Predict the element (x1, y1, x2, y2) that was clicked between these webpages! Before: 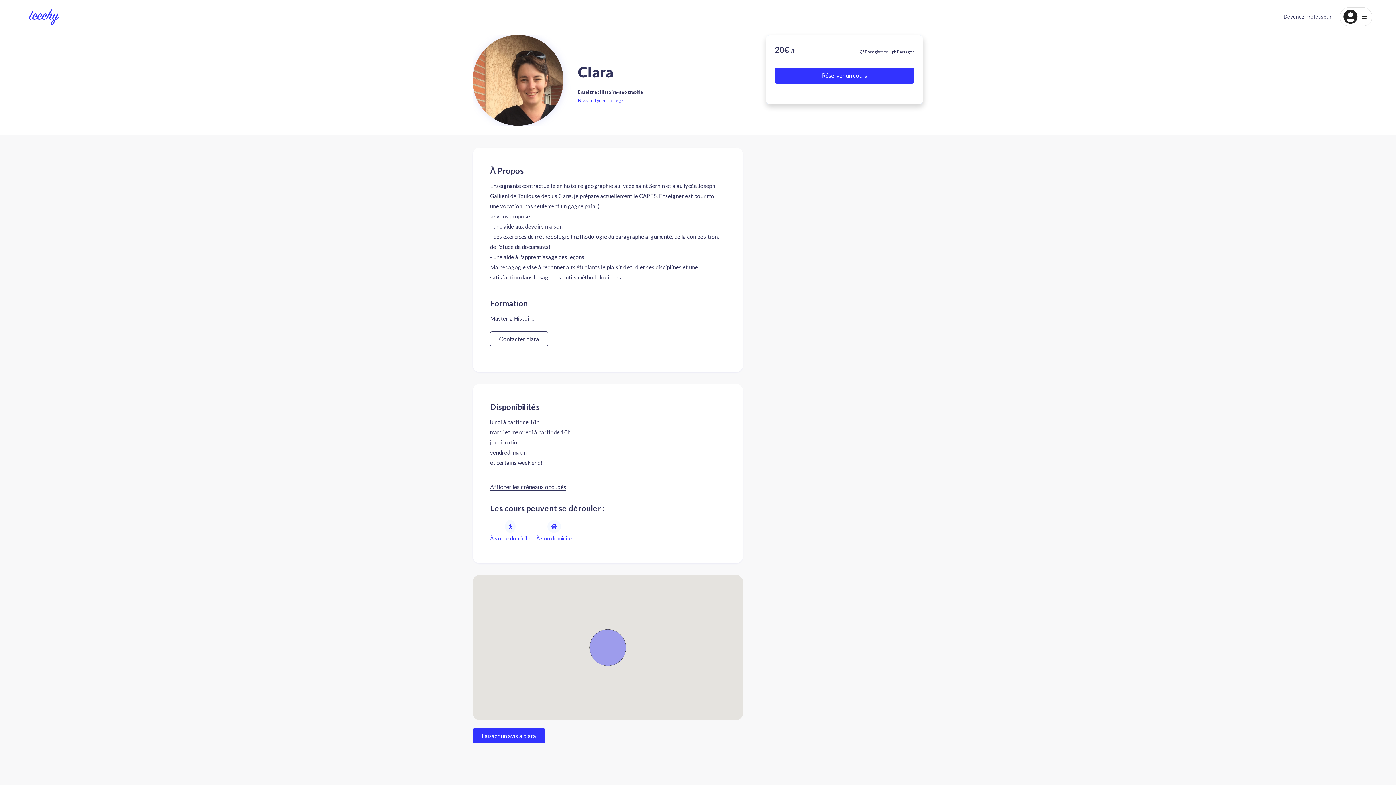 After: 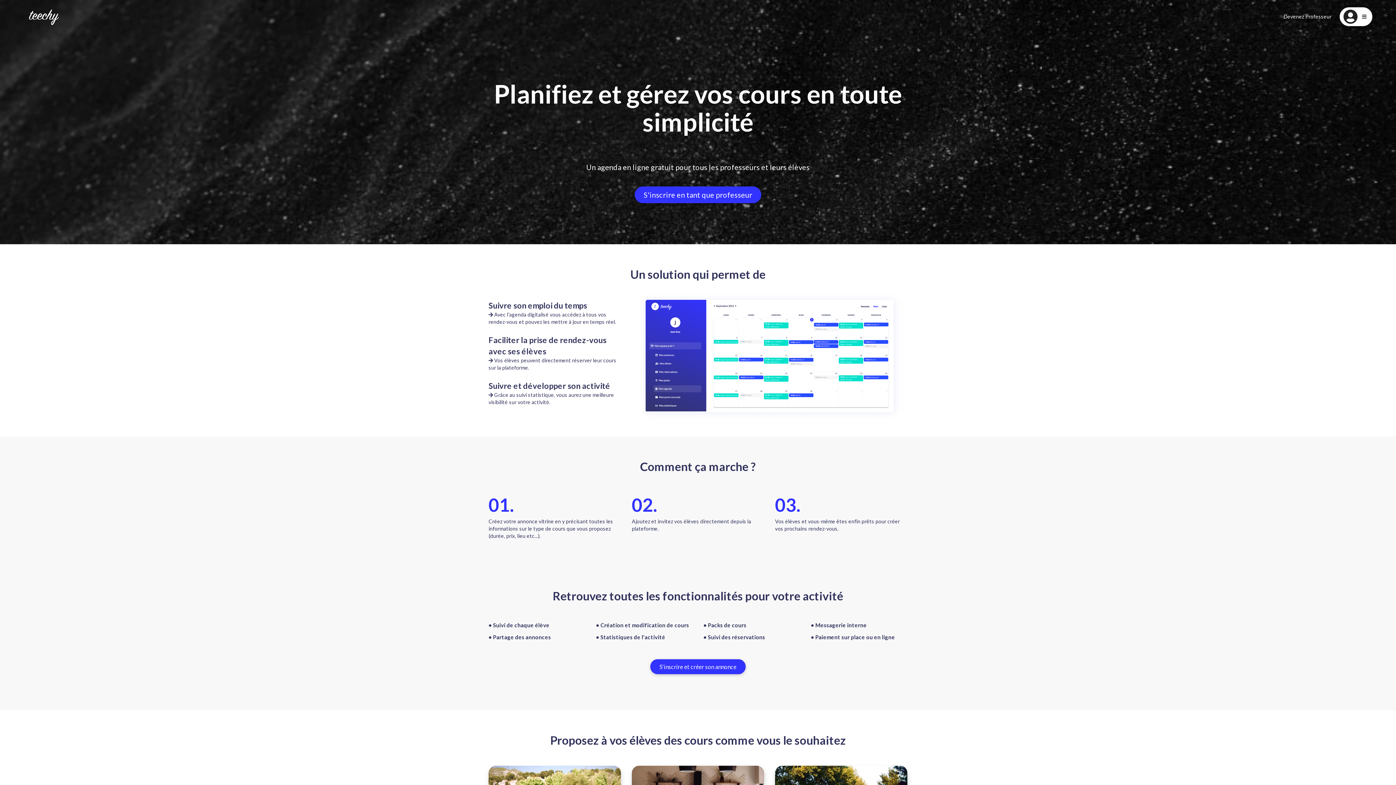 Action: bbox: (29, 11, 58, 19)